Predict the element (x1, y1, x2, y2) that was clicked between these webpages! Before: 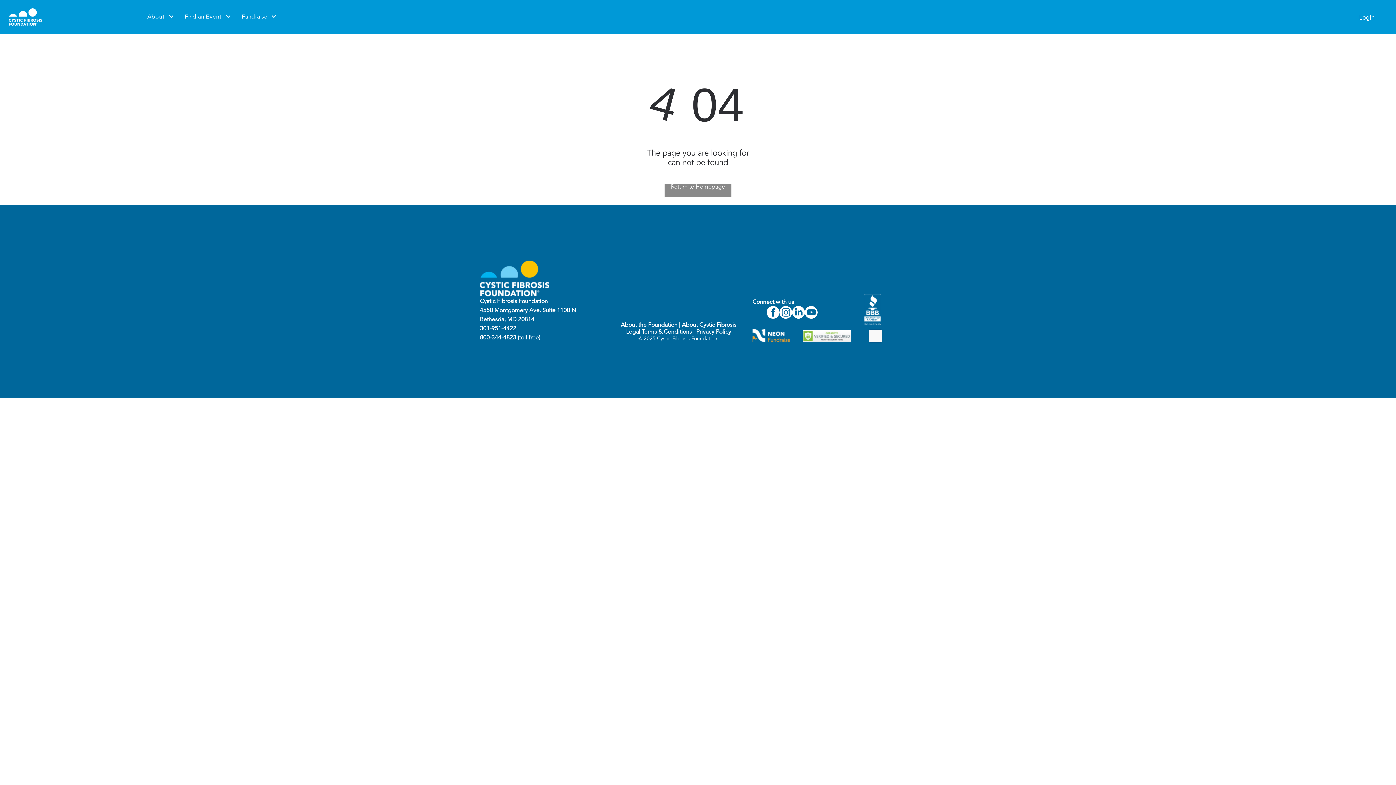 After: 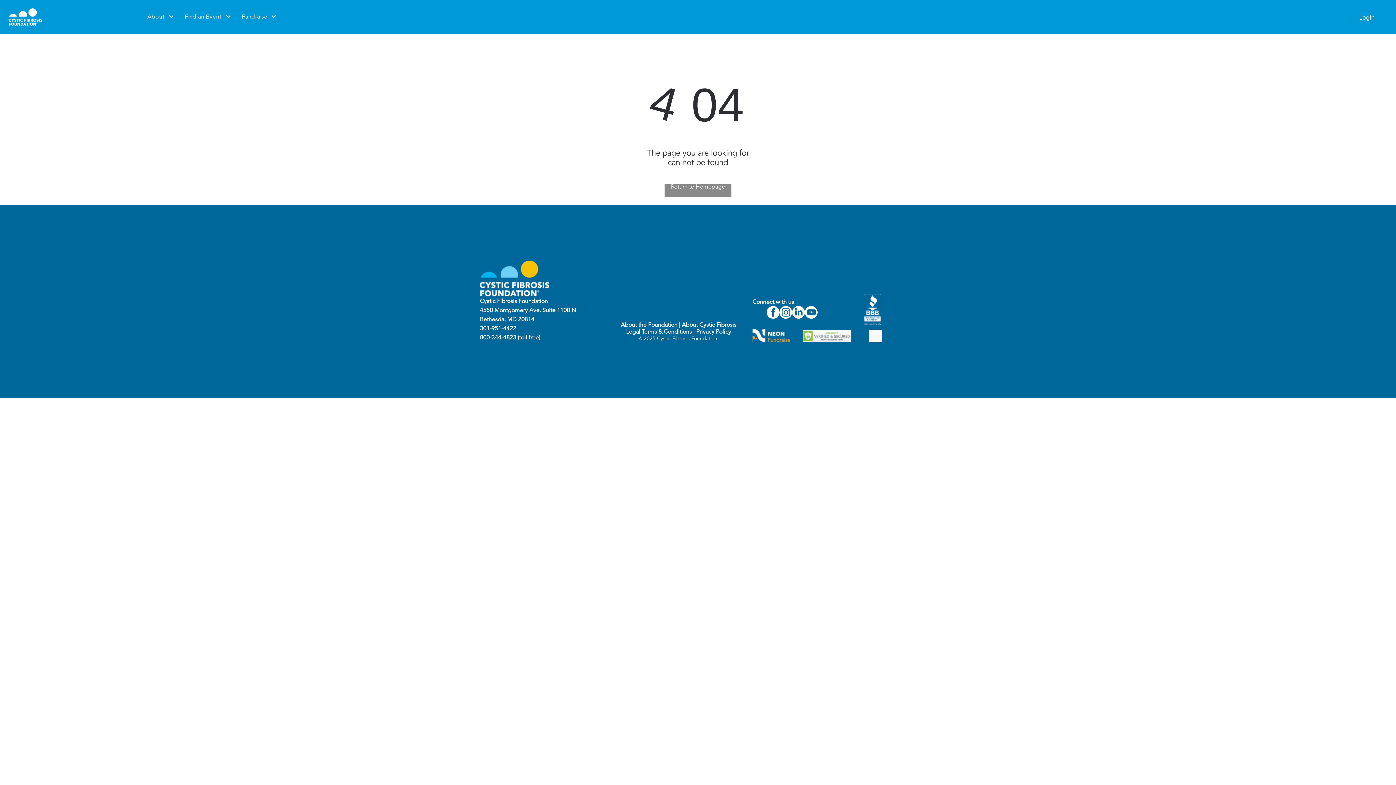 Action: bbox: (682, 322, 736, 328) label: About Cystic Fibrosis